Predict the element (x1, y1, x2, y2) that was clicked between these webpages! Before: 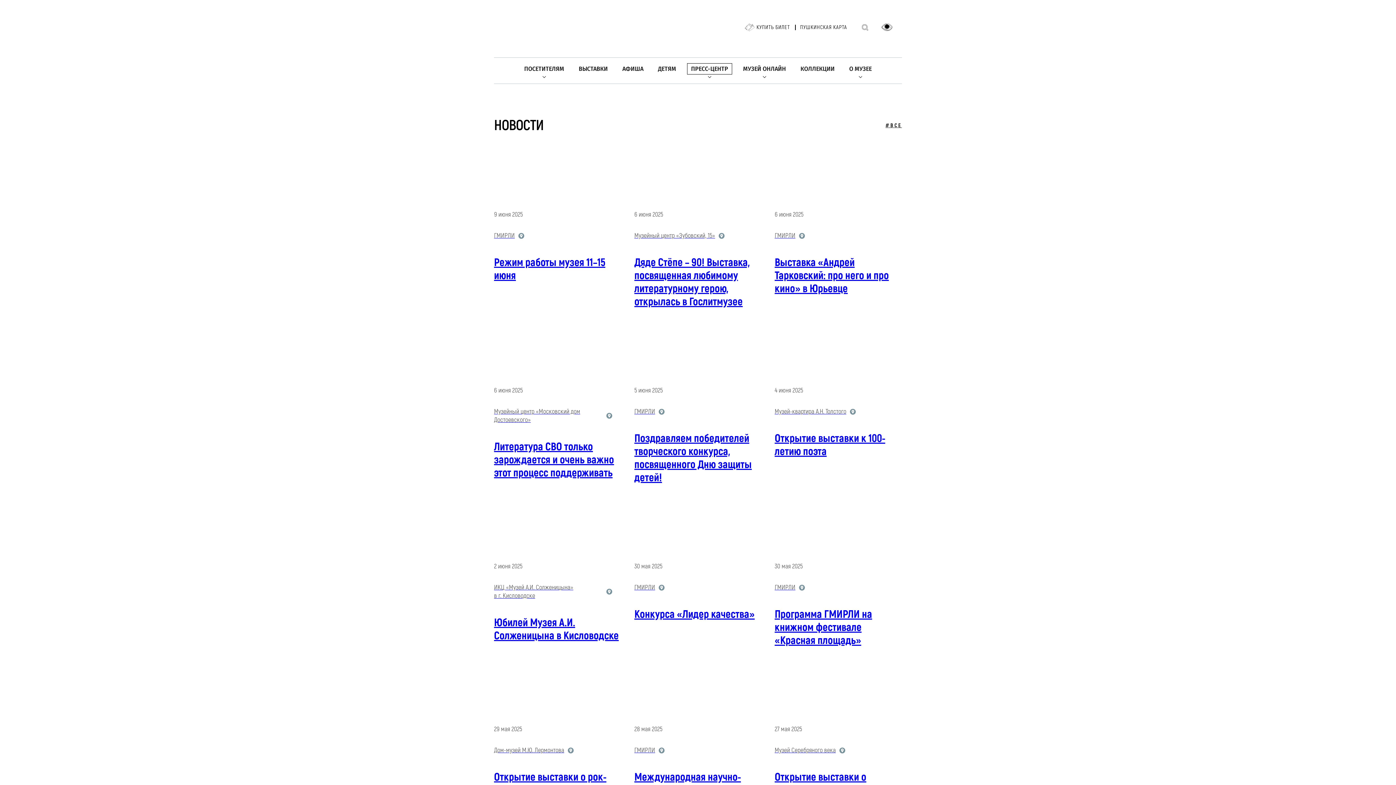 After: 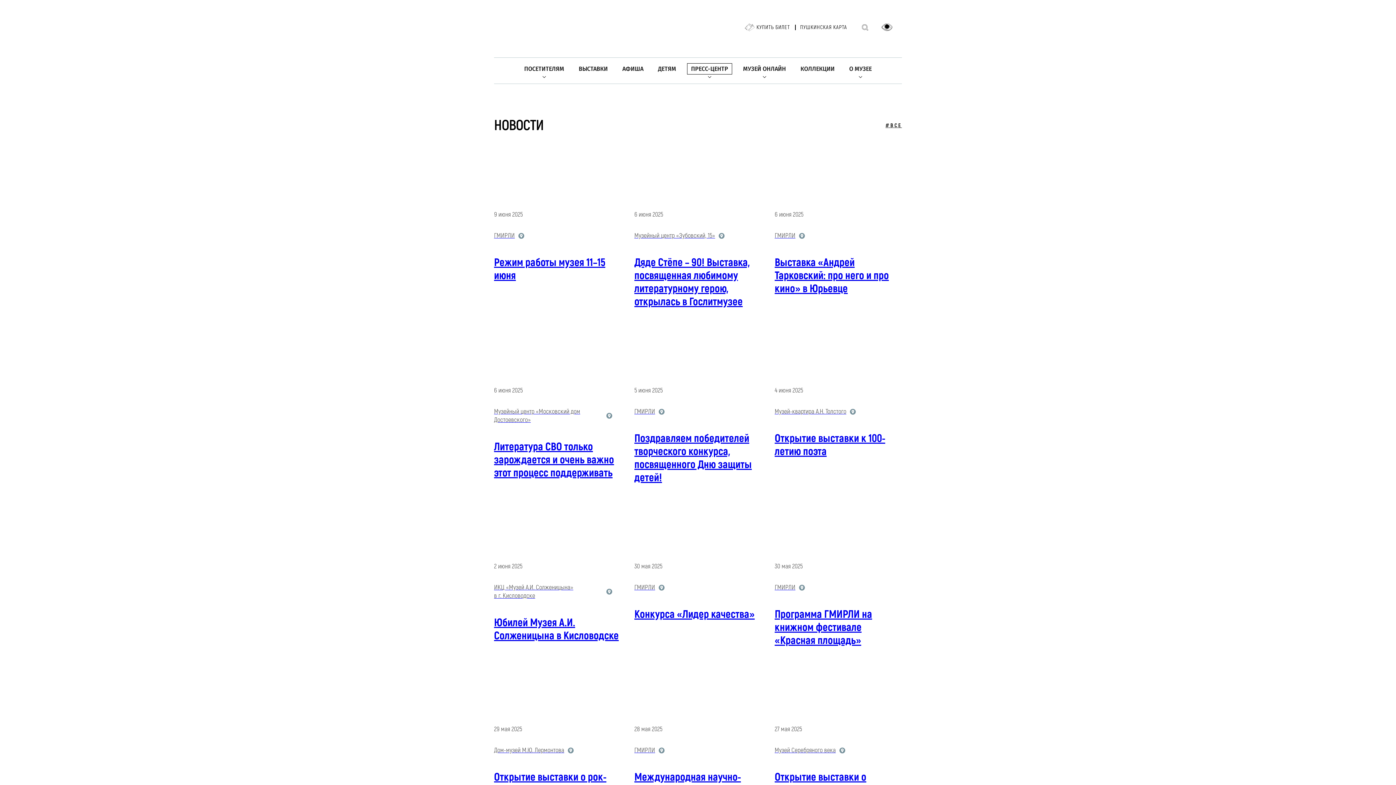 Action: bbox: (687, 63, 732, 74) label: ПРЕСС-ЦЕНТР